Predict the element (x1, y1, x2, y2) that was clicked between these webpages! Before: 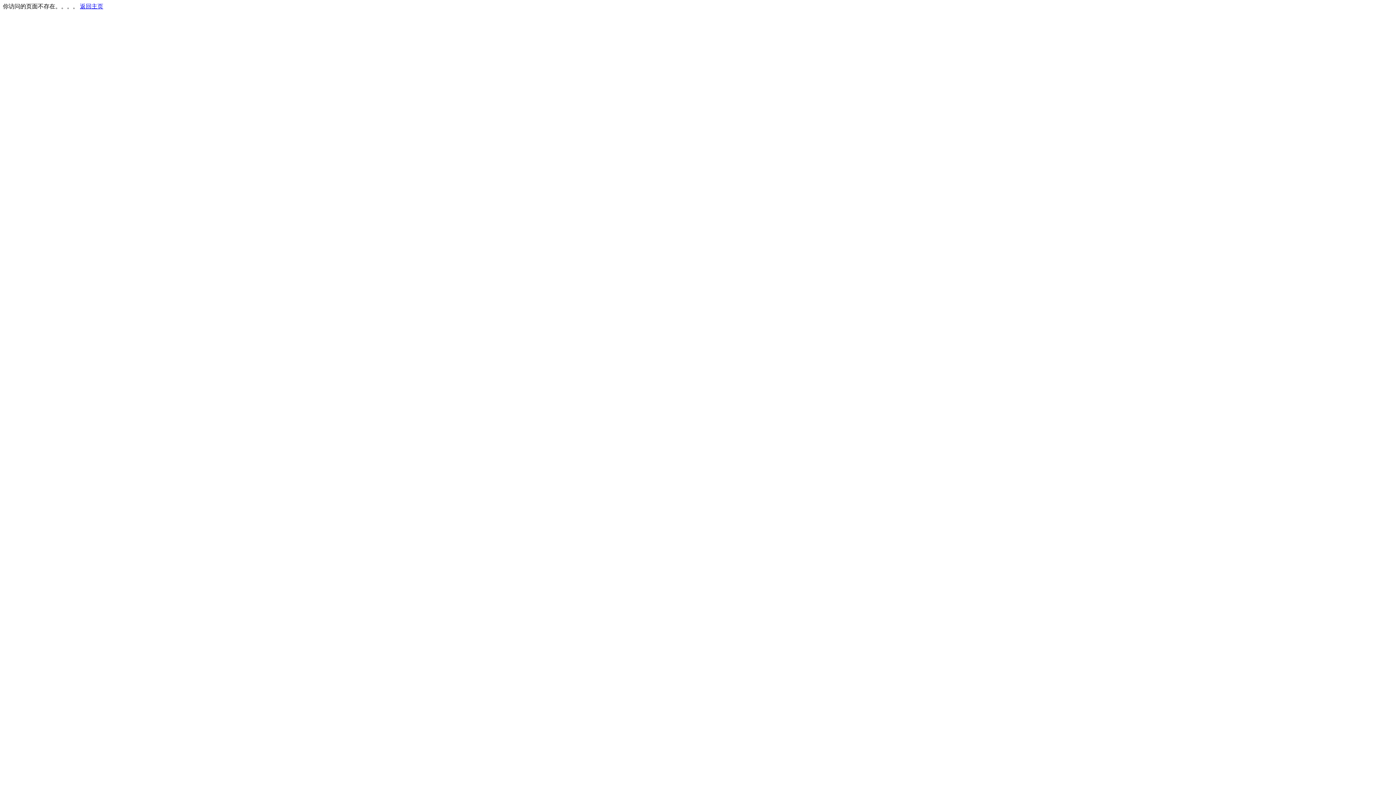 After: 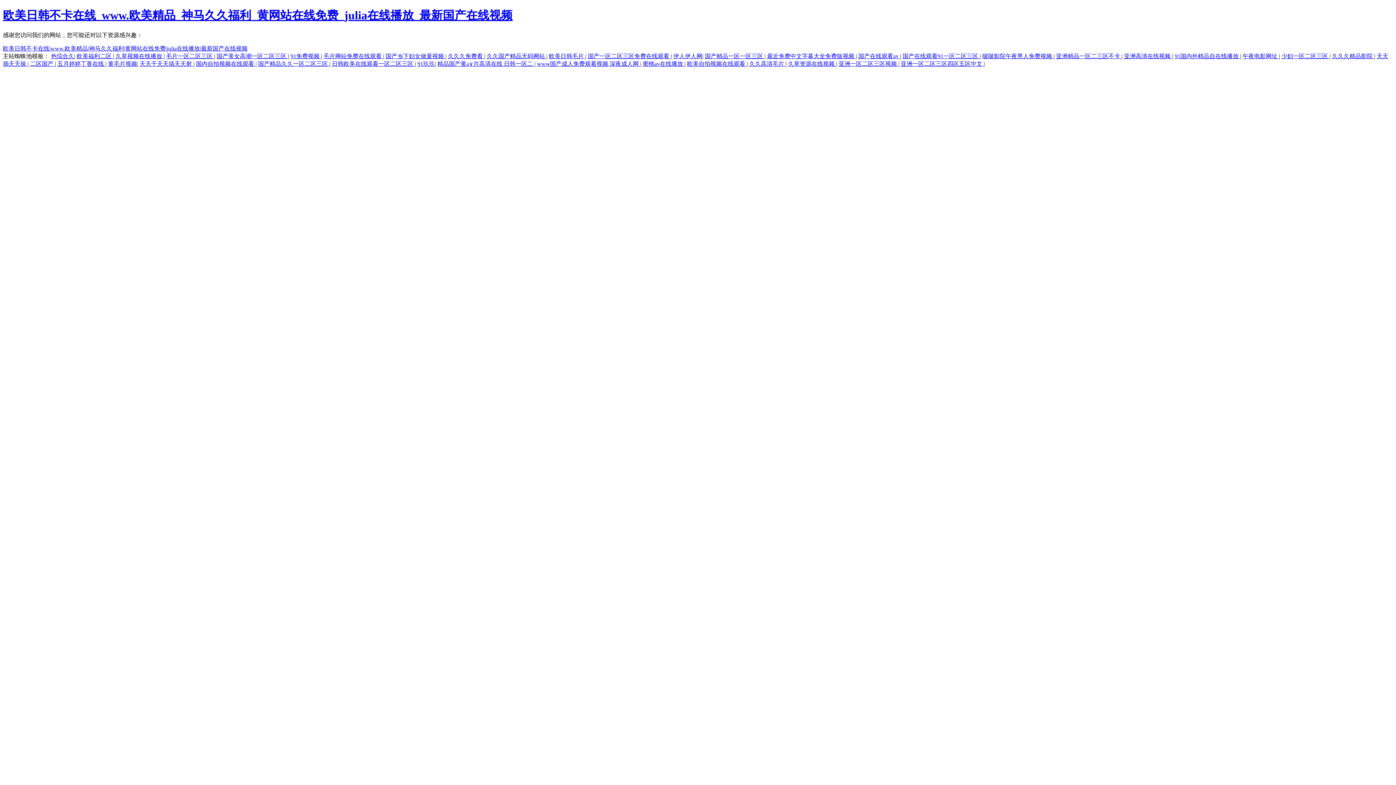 Action: bbox: (80, 3, 103, 9) label: 返回主页